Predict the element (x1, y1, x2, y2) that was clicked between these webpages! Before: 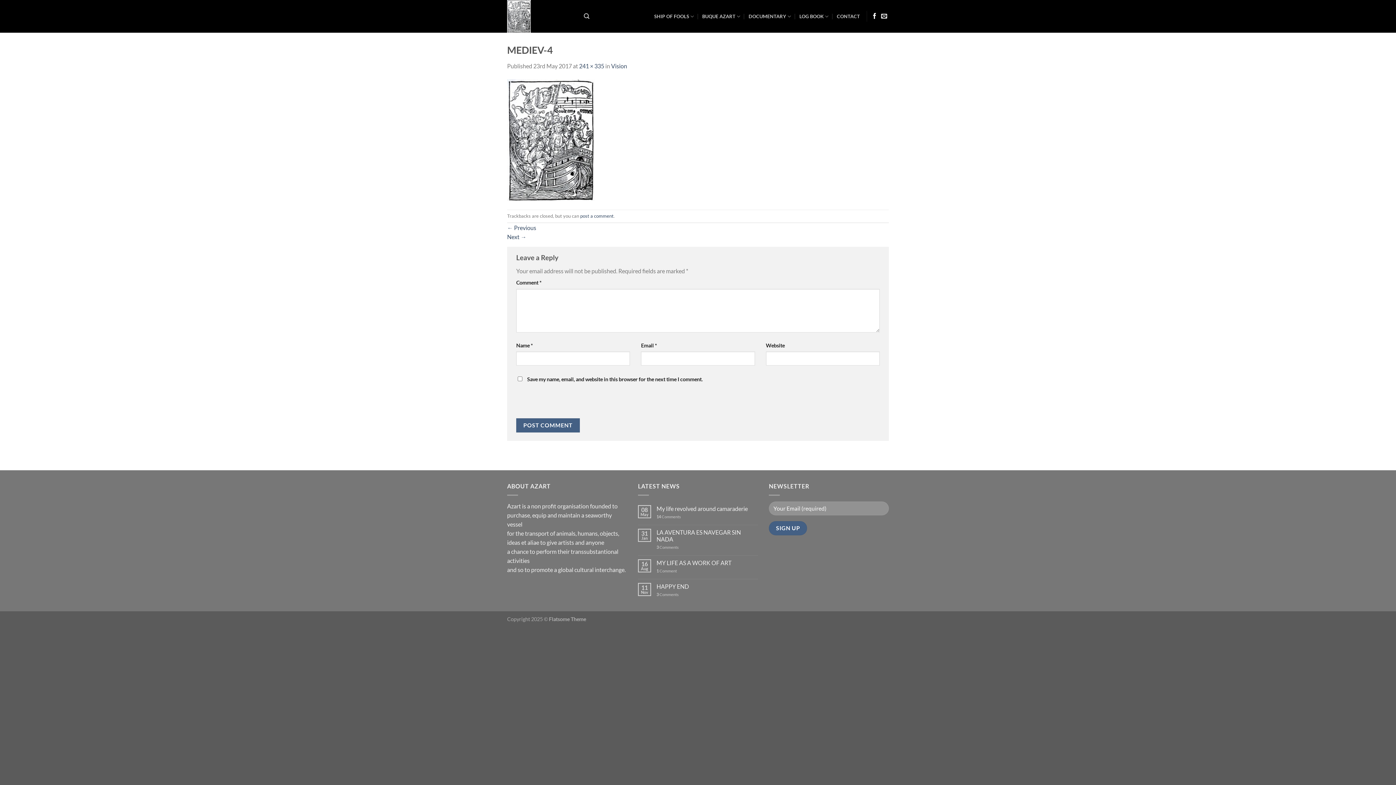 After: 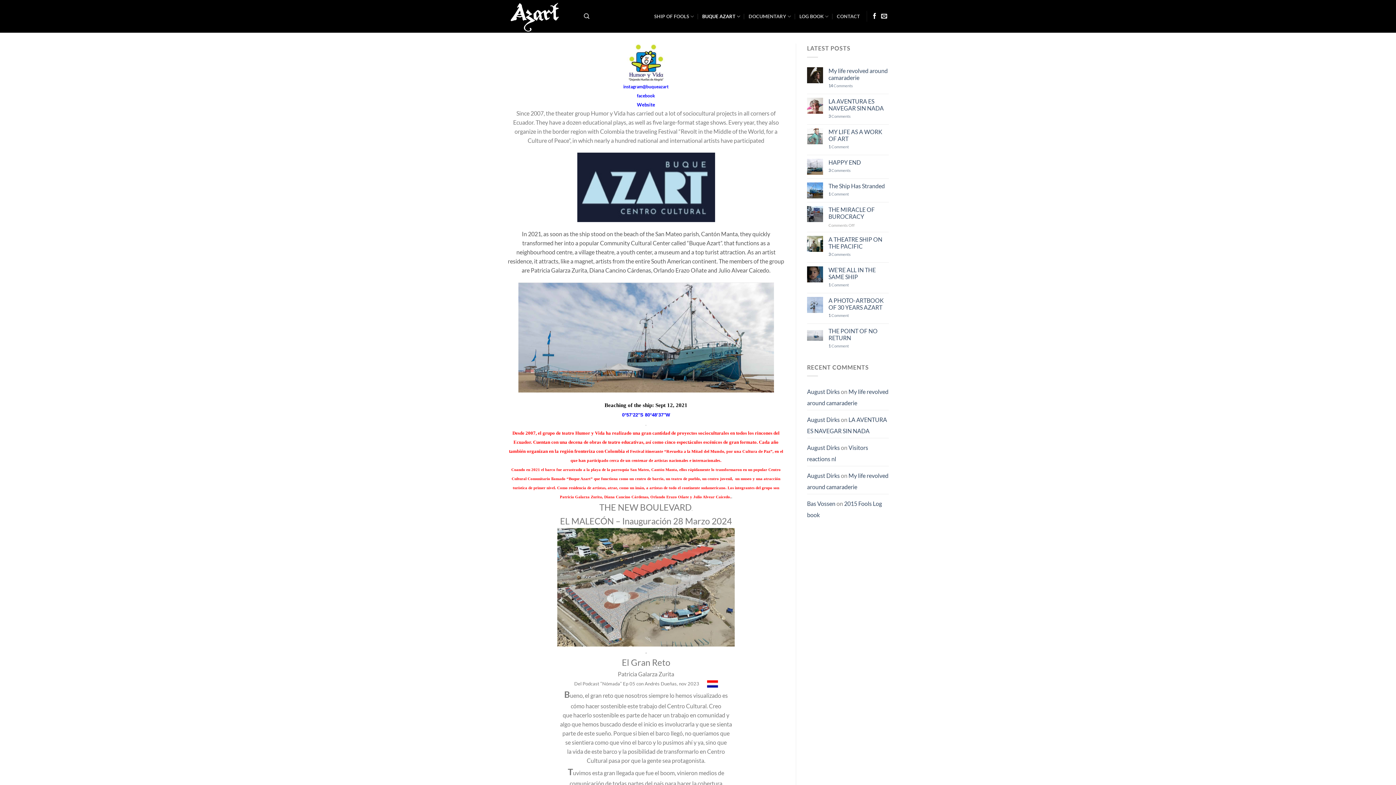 Action: label: BUQUE AZART bbox: (702, 9, 740, 23)